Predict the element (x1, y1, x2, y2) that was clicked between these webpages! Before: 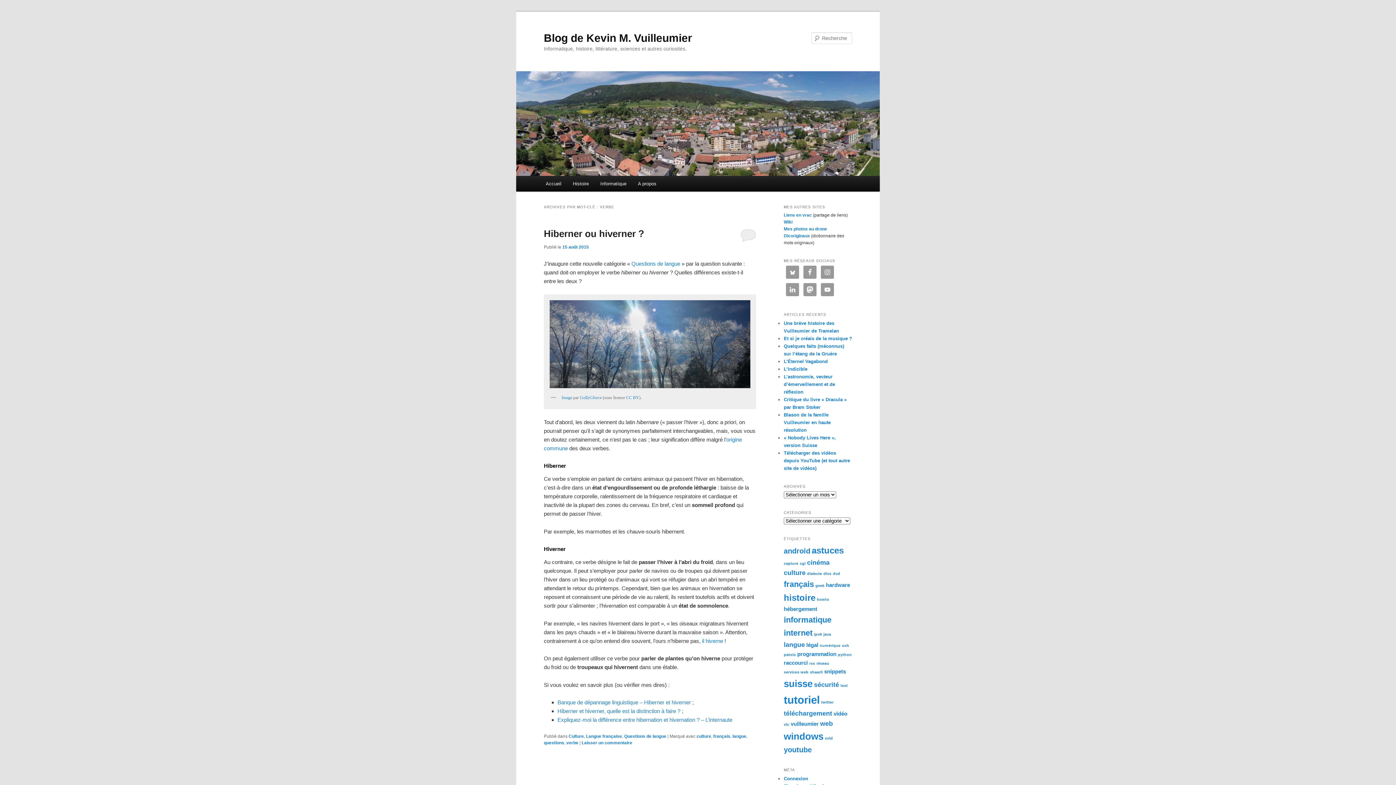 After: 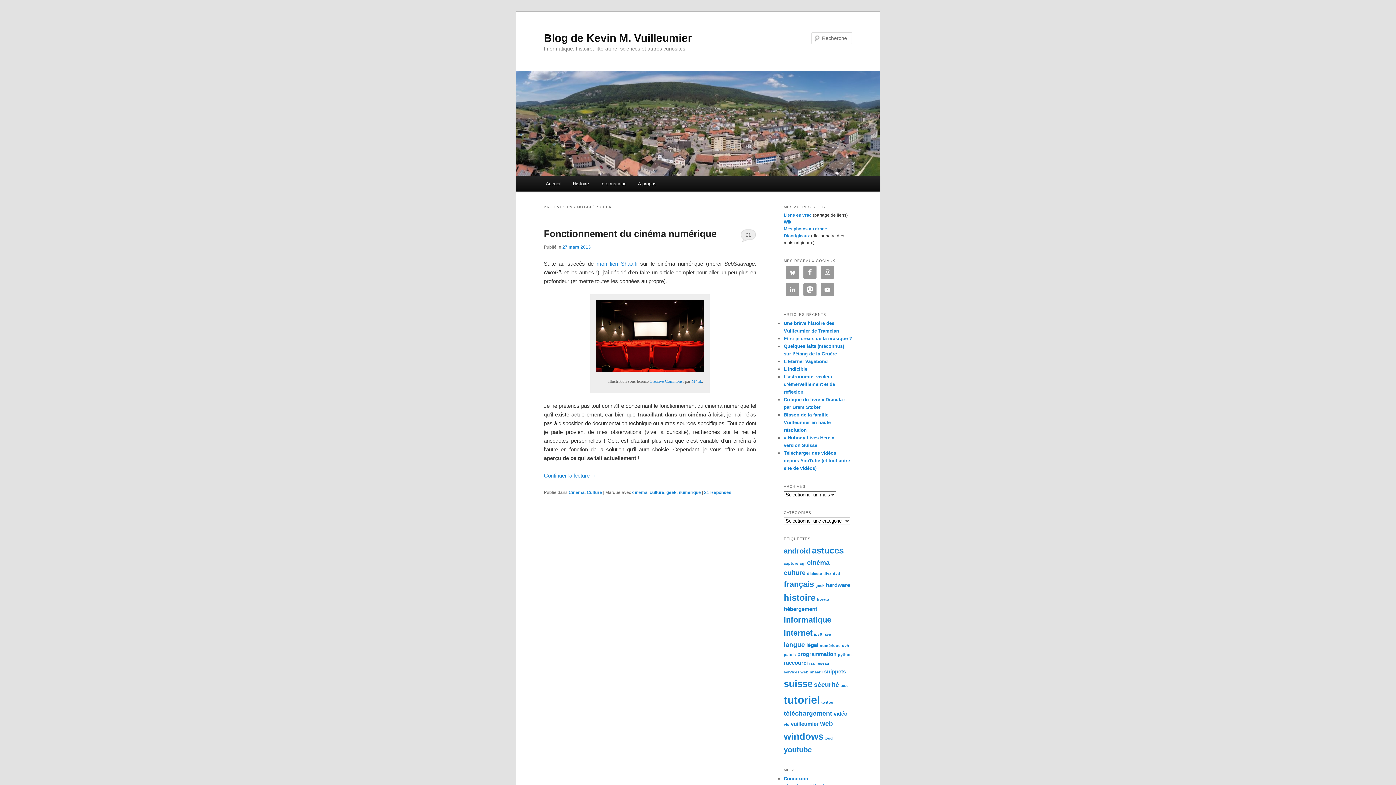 Action: bbox: (815, 583, 824, 588) label: geek (1 élément)